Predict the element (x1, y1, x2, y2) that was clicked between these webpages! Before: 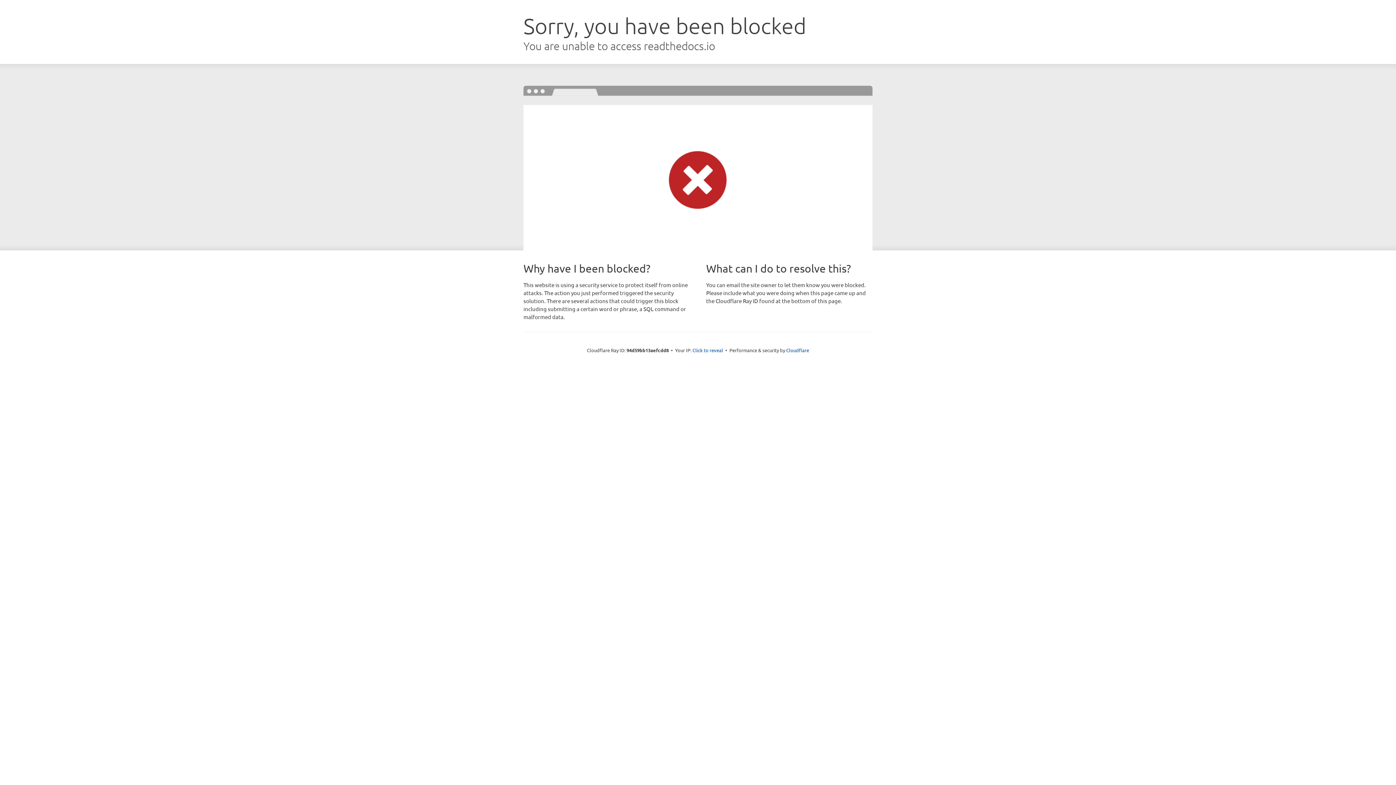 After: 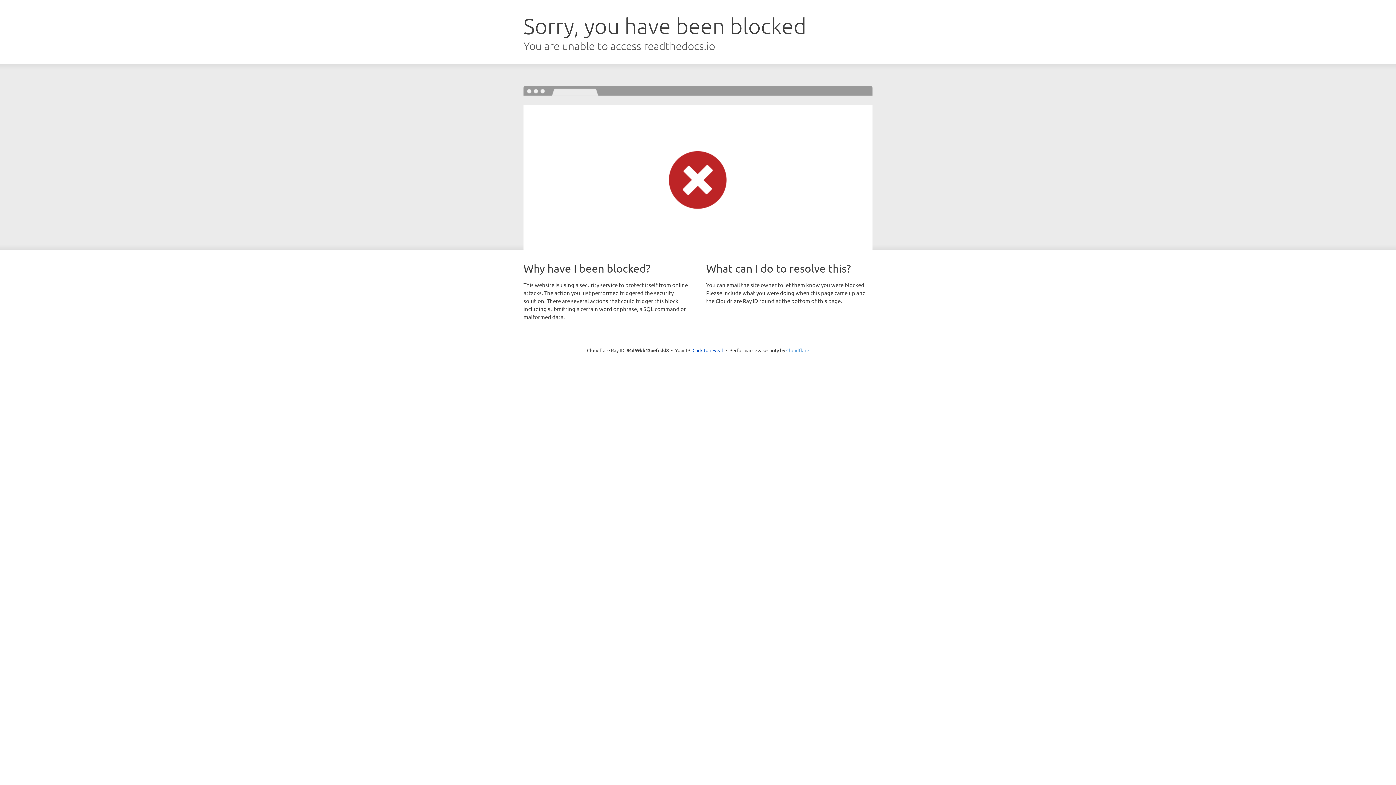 Action: label: Cloudflare bbox: (786, 347, 809, 353)